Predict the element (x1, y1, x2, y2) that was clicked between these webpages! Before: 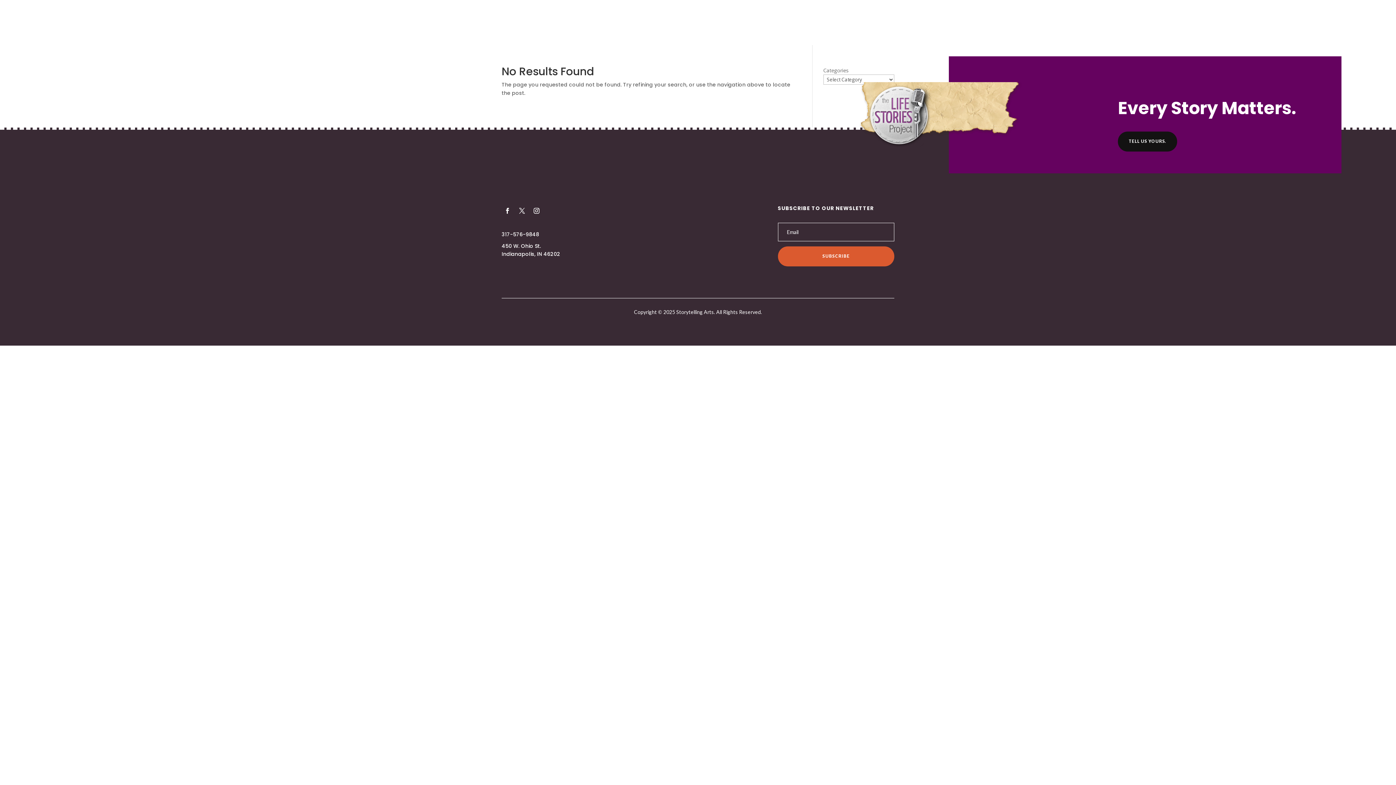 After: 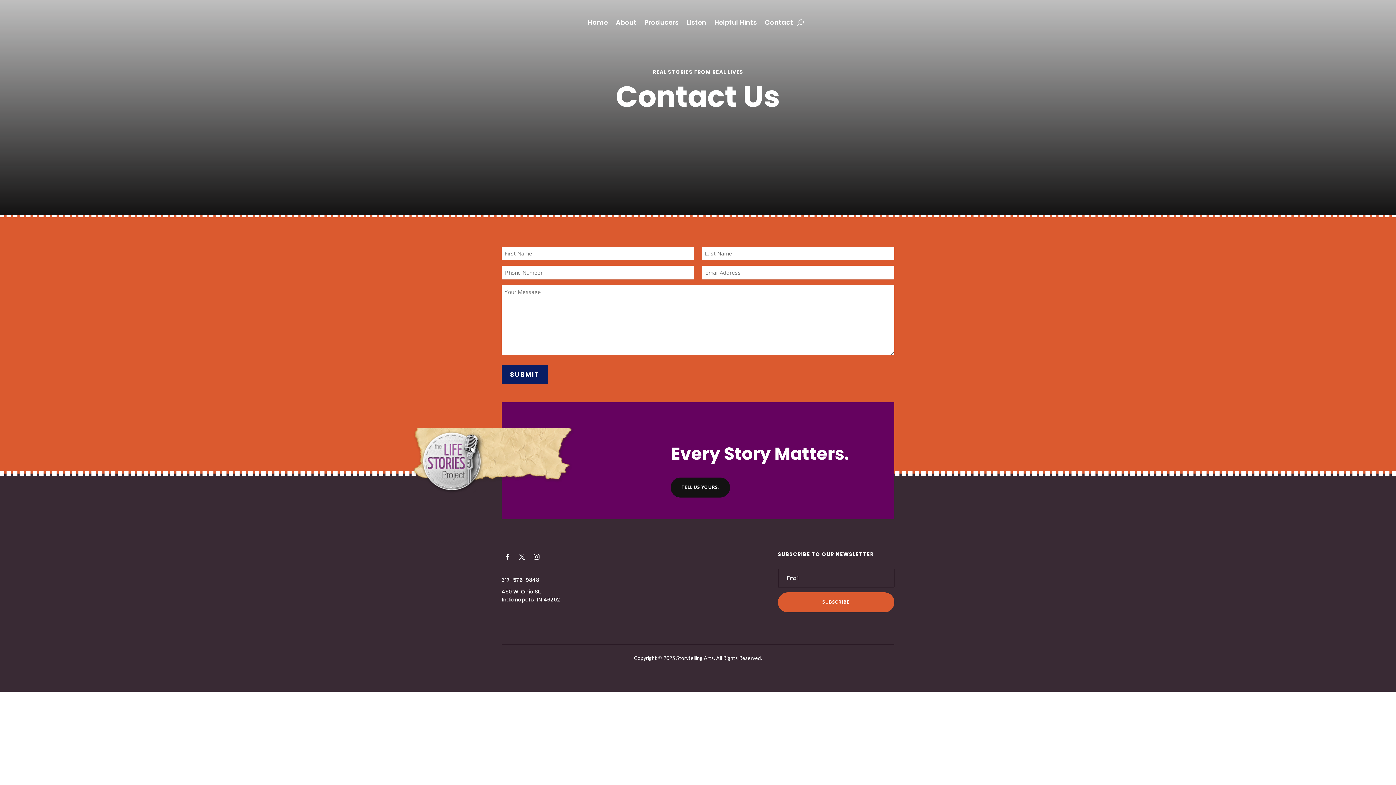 Action: bbox: (765, 20, 793, 28) label: Contact